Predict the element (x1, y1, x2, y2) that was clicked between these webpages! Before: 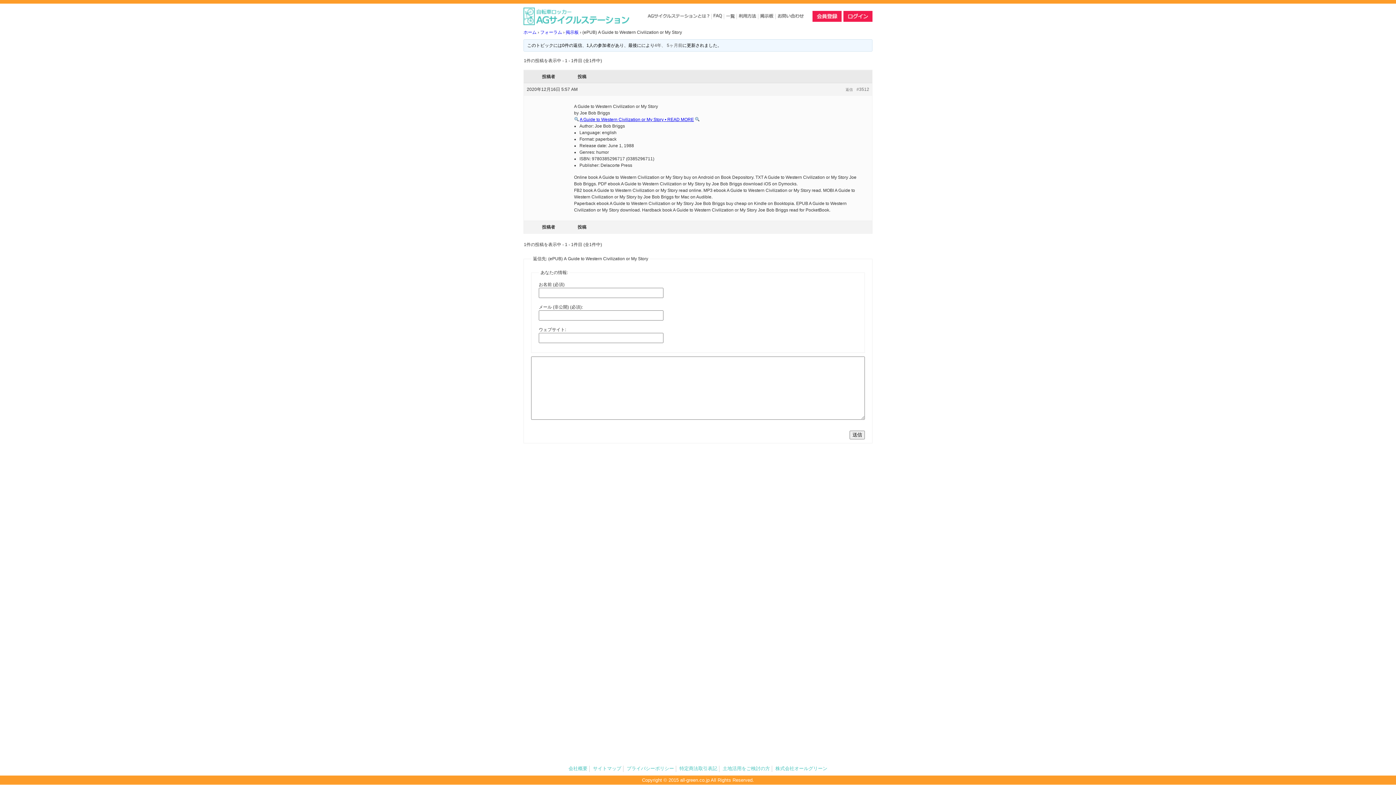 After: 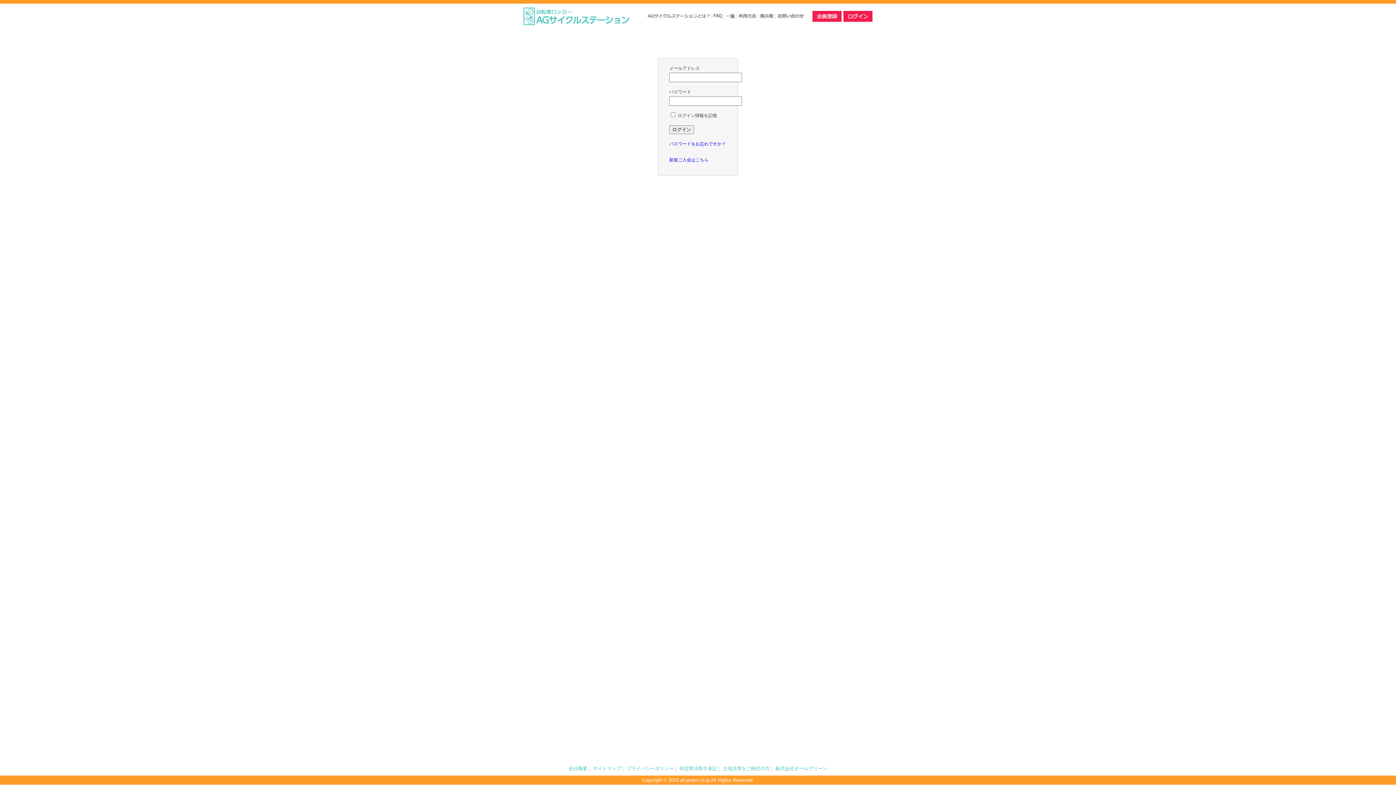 Action: bbox: (843, 15, 872, 21)